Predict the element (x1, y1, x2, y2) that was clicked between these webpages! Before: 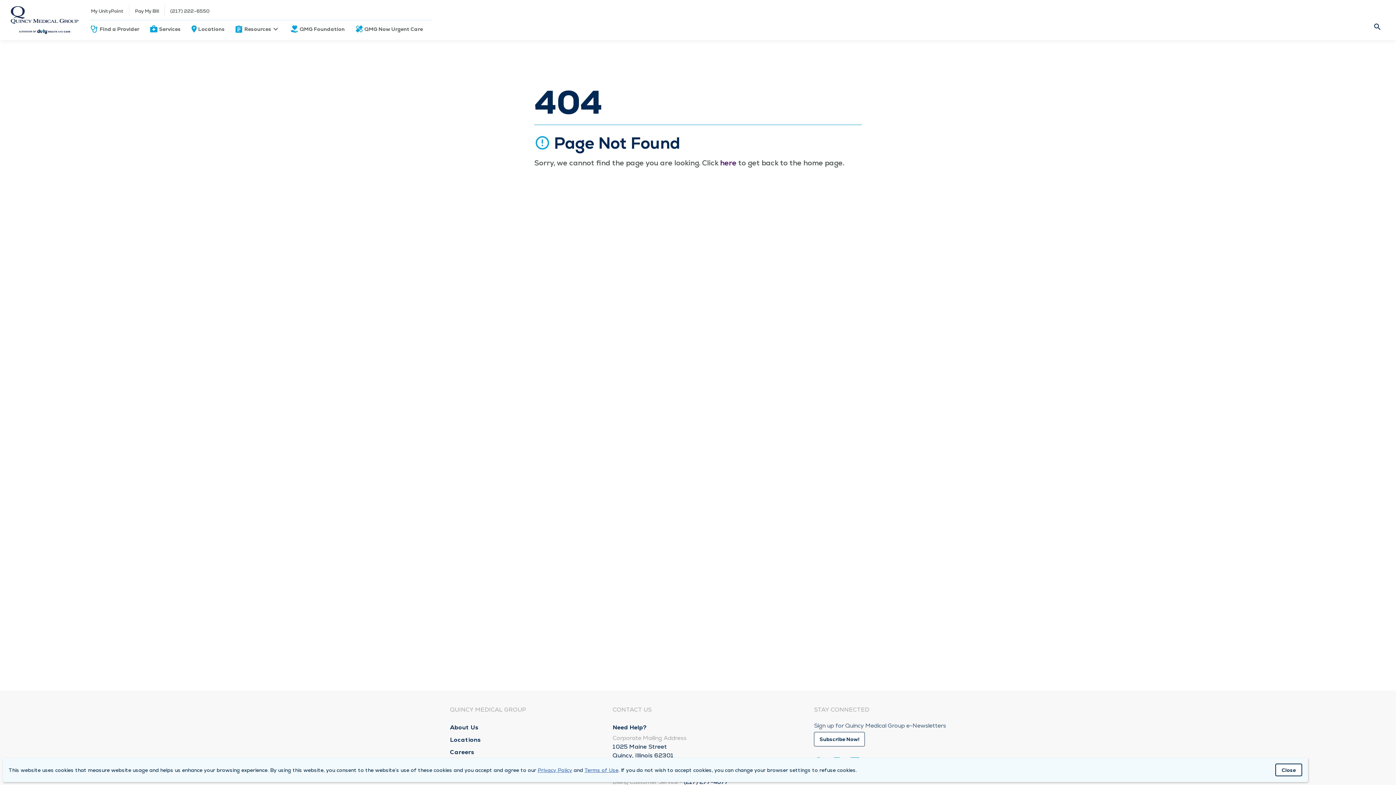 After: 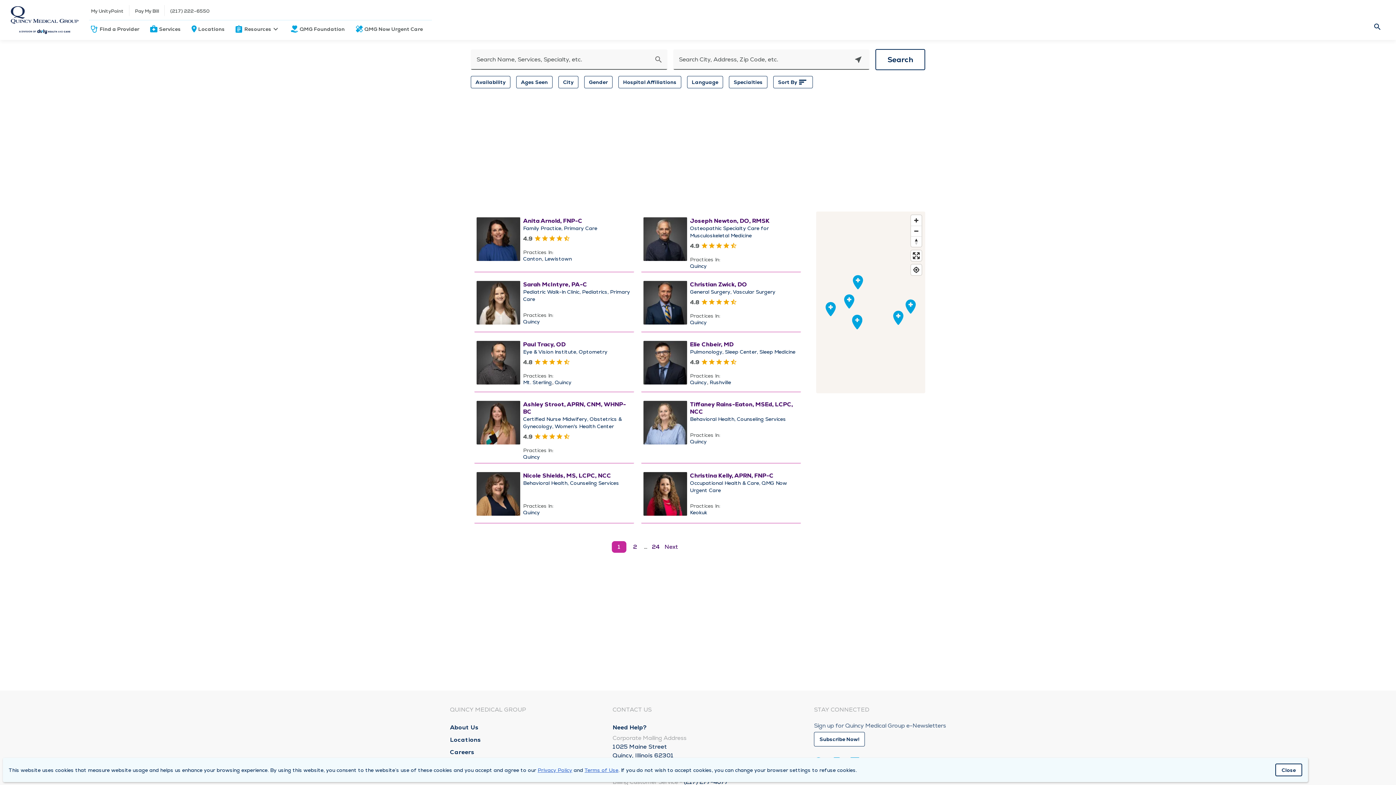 Action: bbox: (99, 24, 139, 33) label: Find a Provider